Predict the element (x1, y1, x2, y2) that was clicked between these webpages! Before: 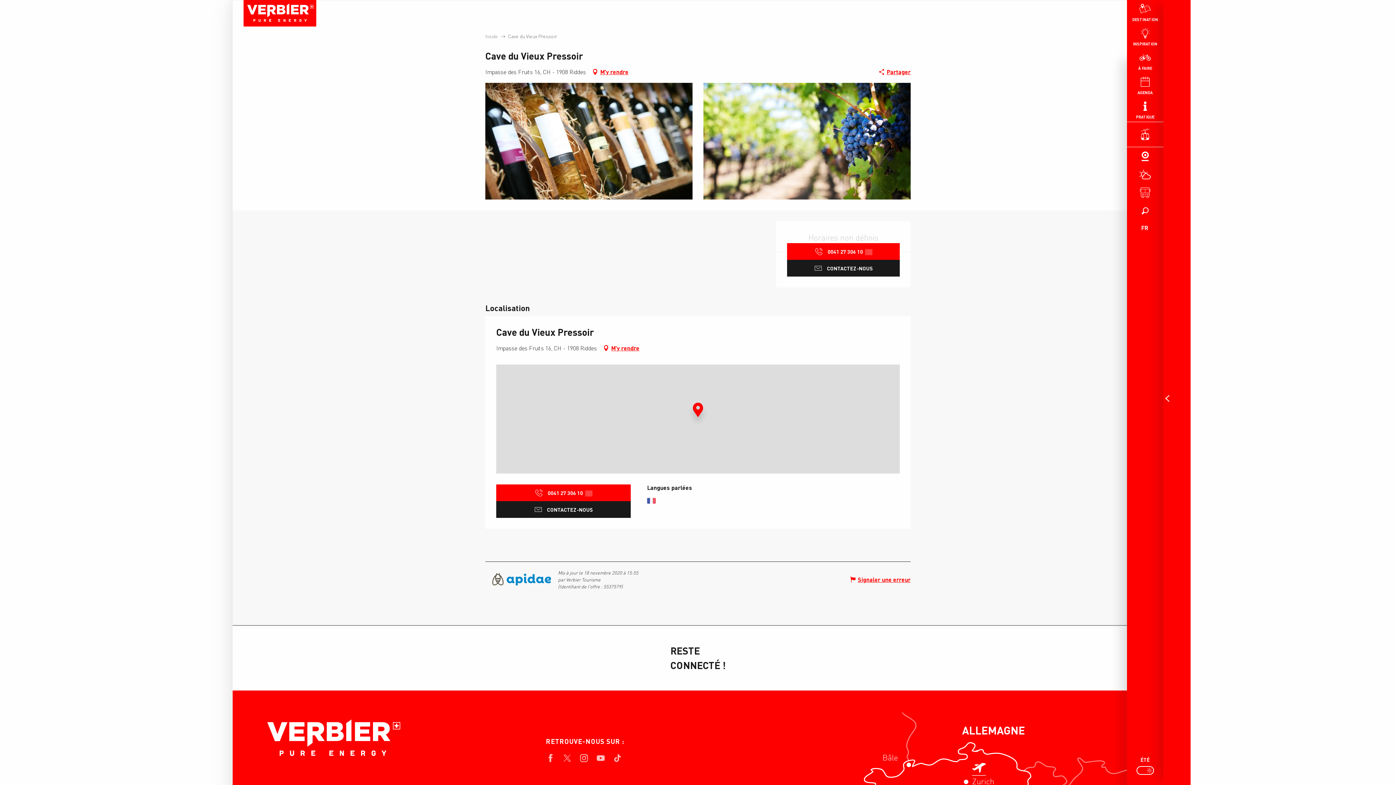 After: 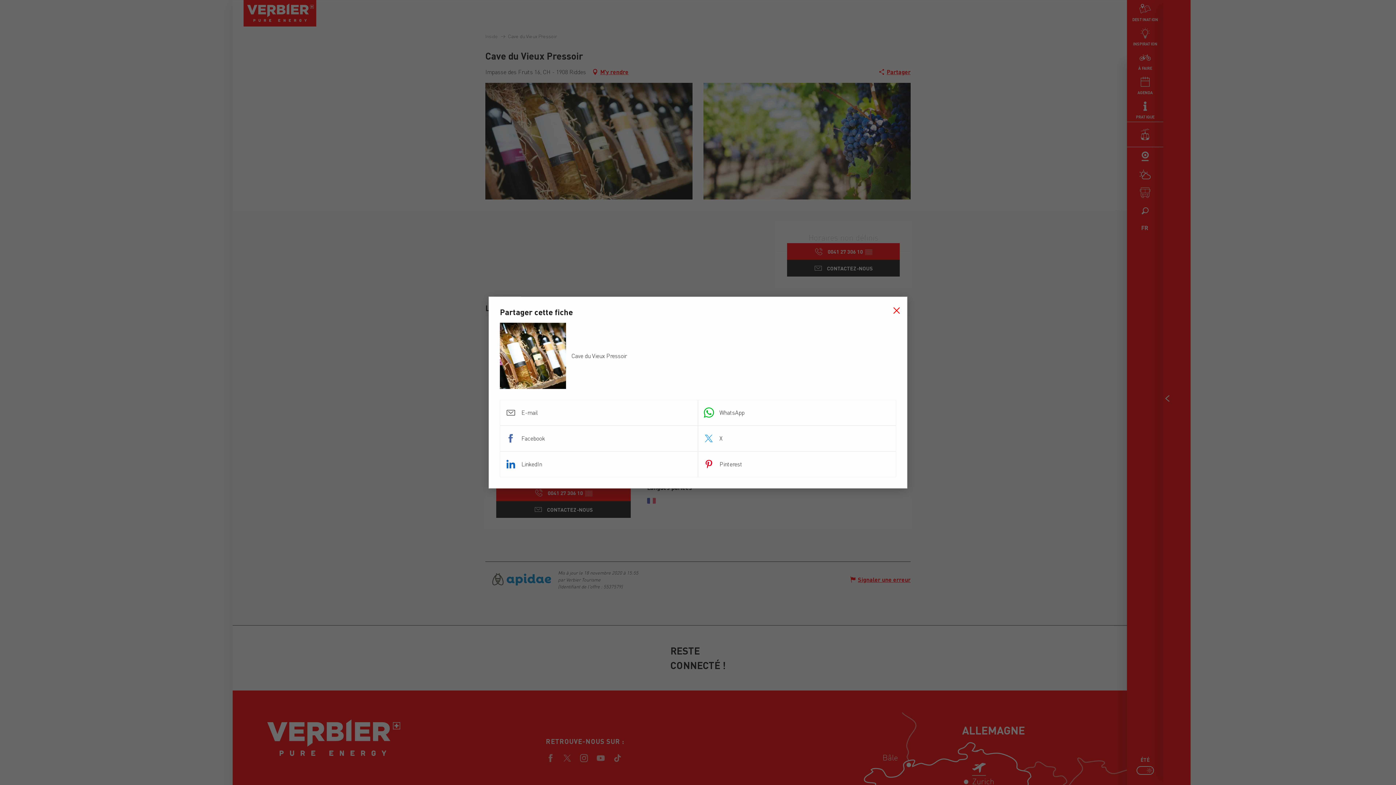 Action: label: Partager bbox: (878, 66, 910, 77)